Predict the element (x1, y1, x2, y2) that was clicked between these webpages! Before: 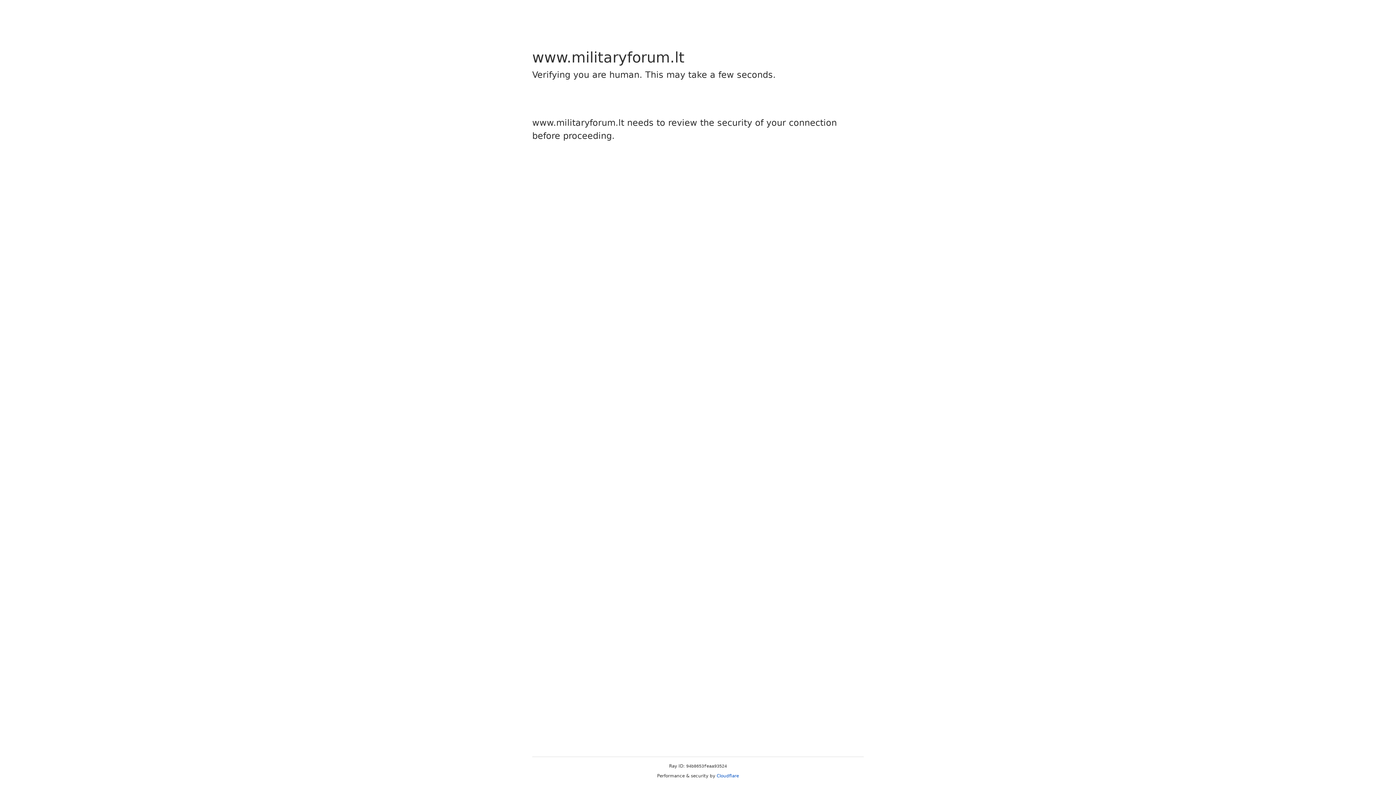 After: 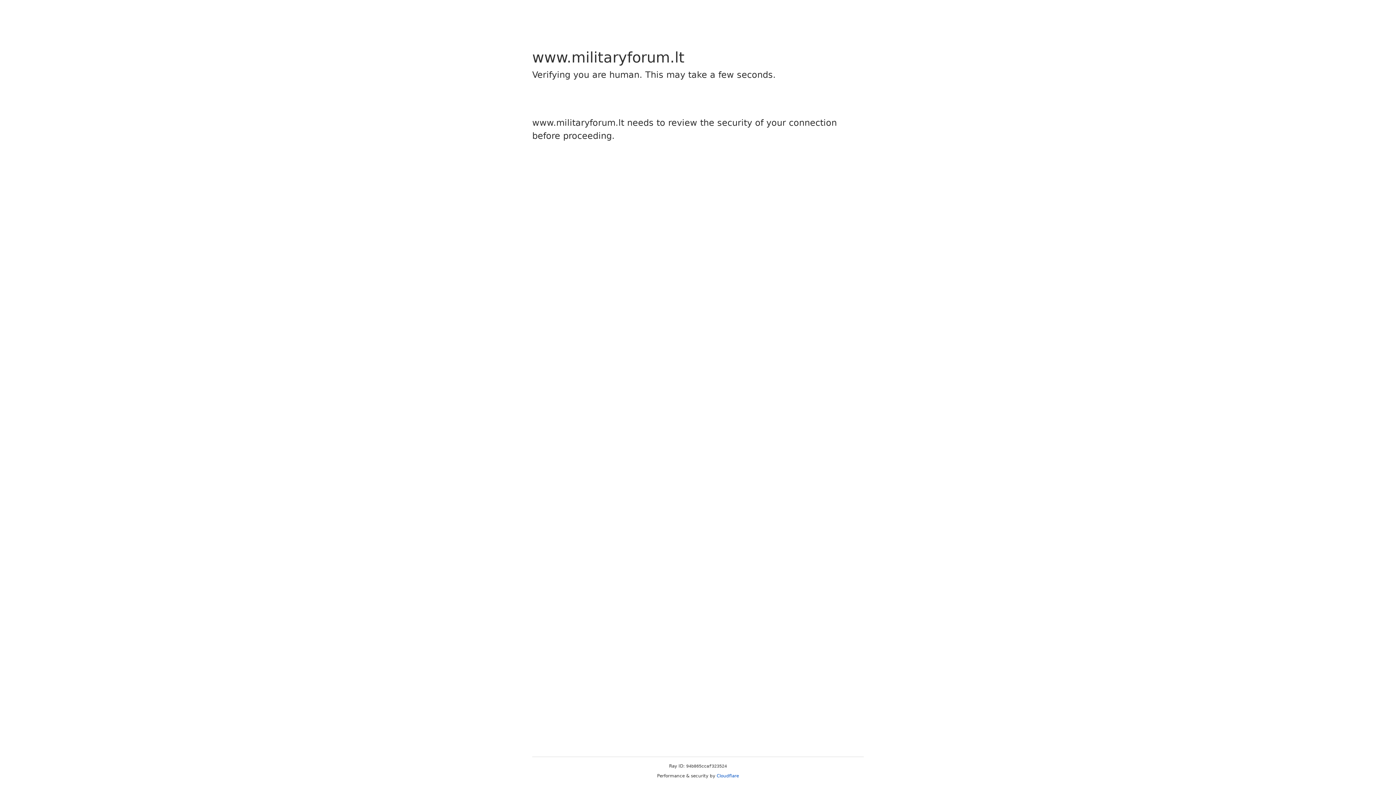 Action: label: Cloudflare bbox: (716, 773, 739, 778)